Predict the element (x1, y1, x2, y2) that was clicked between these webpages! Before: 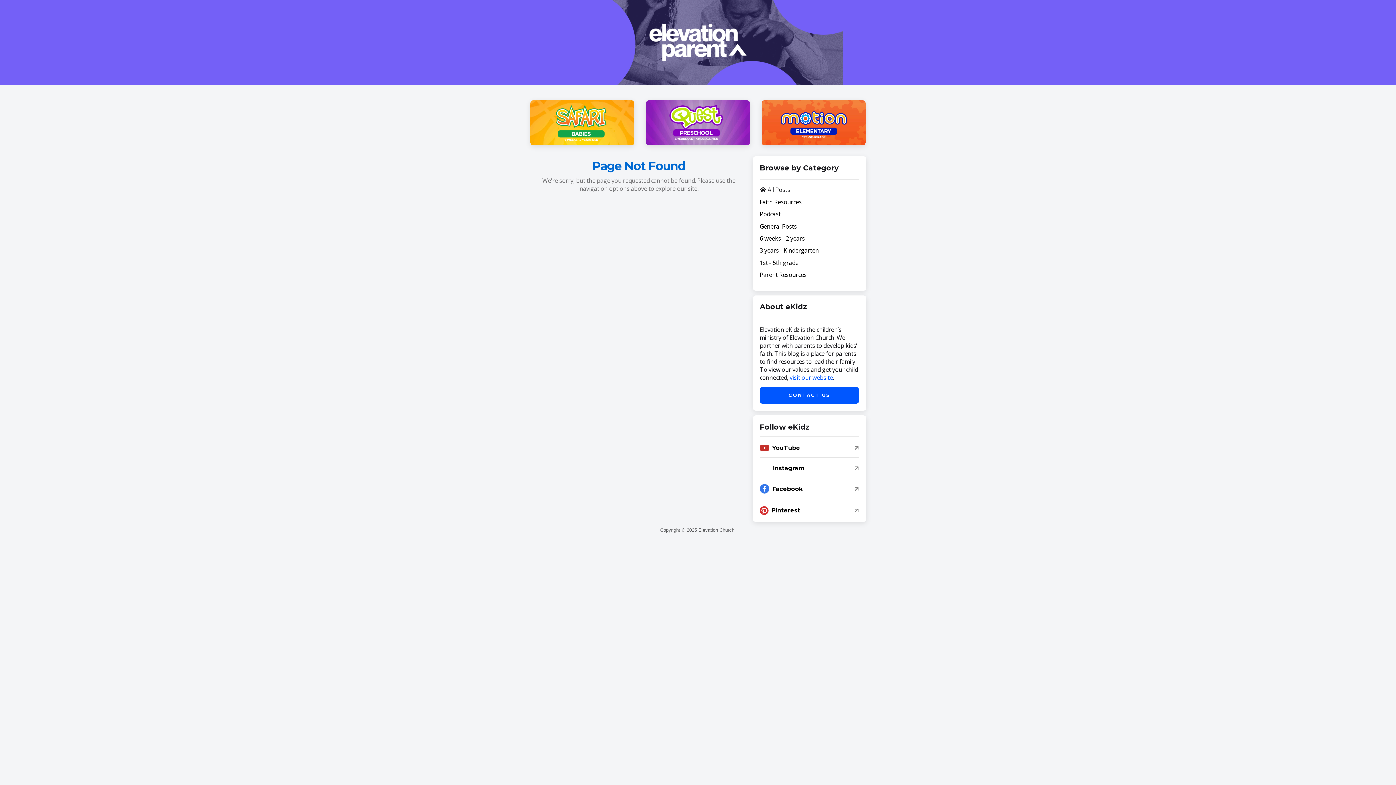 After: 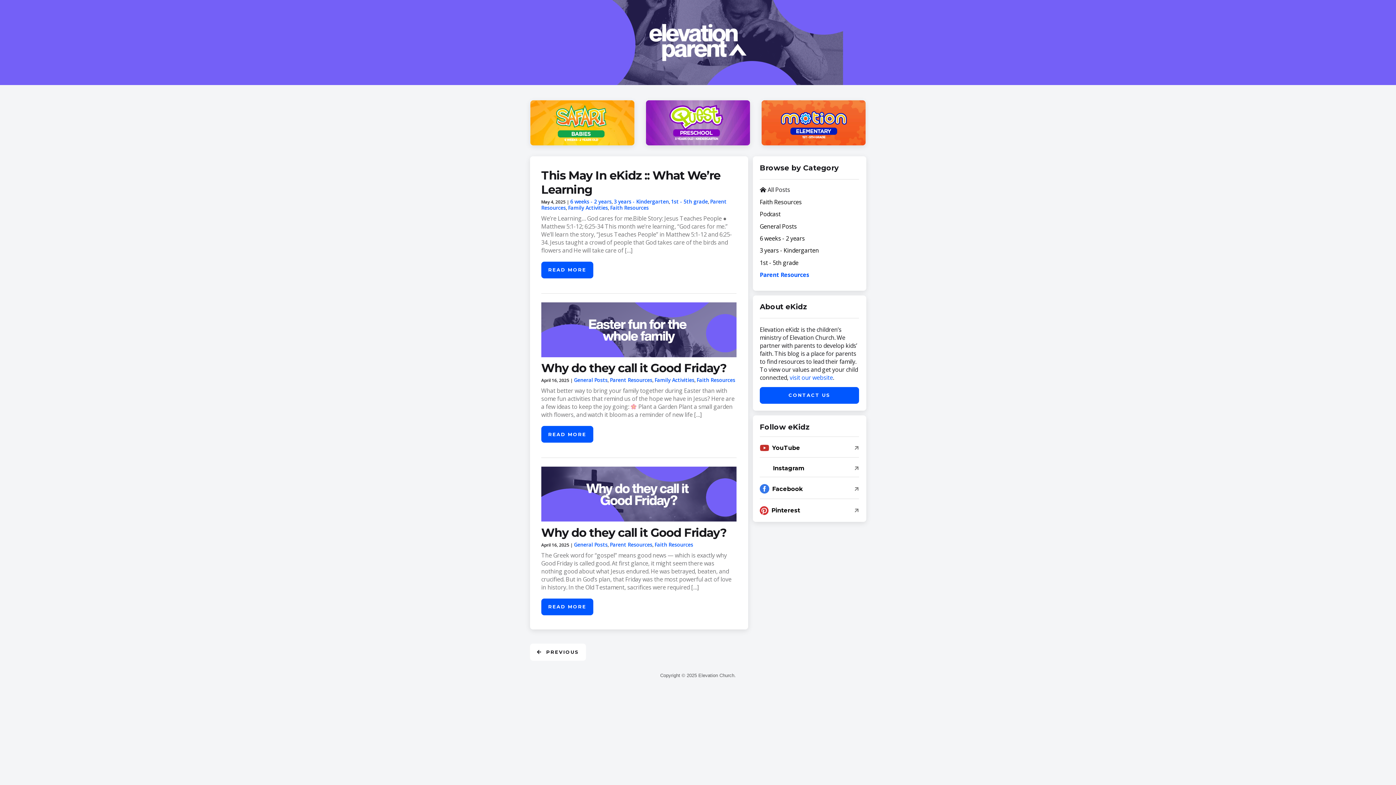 Action: label: Parent Resources bbox: (760, 271, 859, 278)